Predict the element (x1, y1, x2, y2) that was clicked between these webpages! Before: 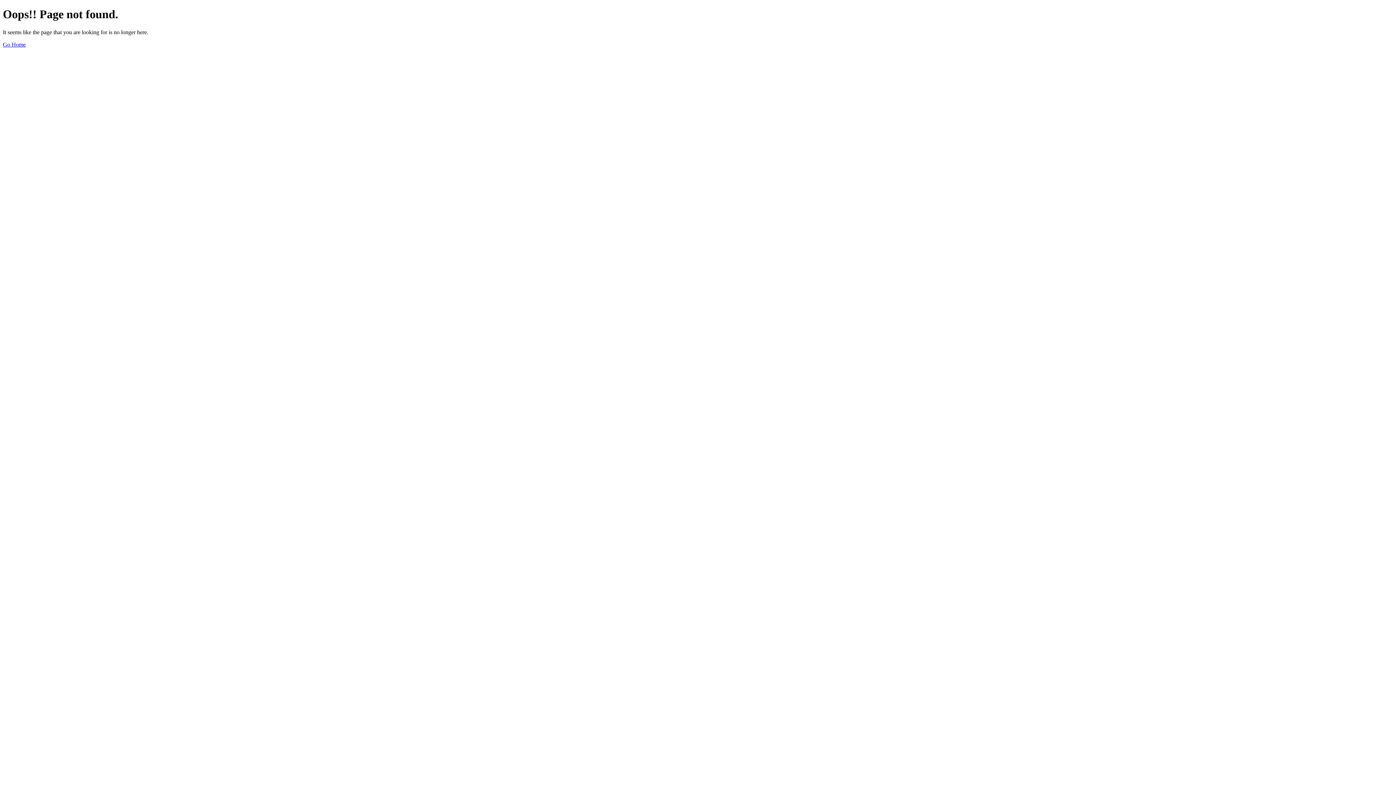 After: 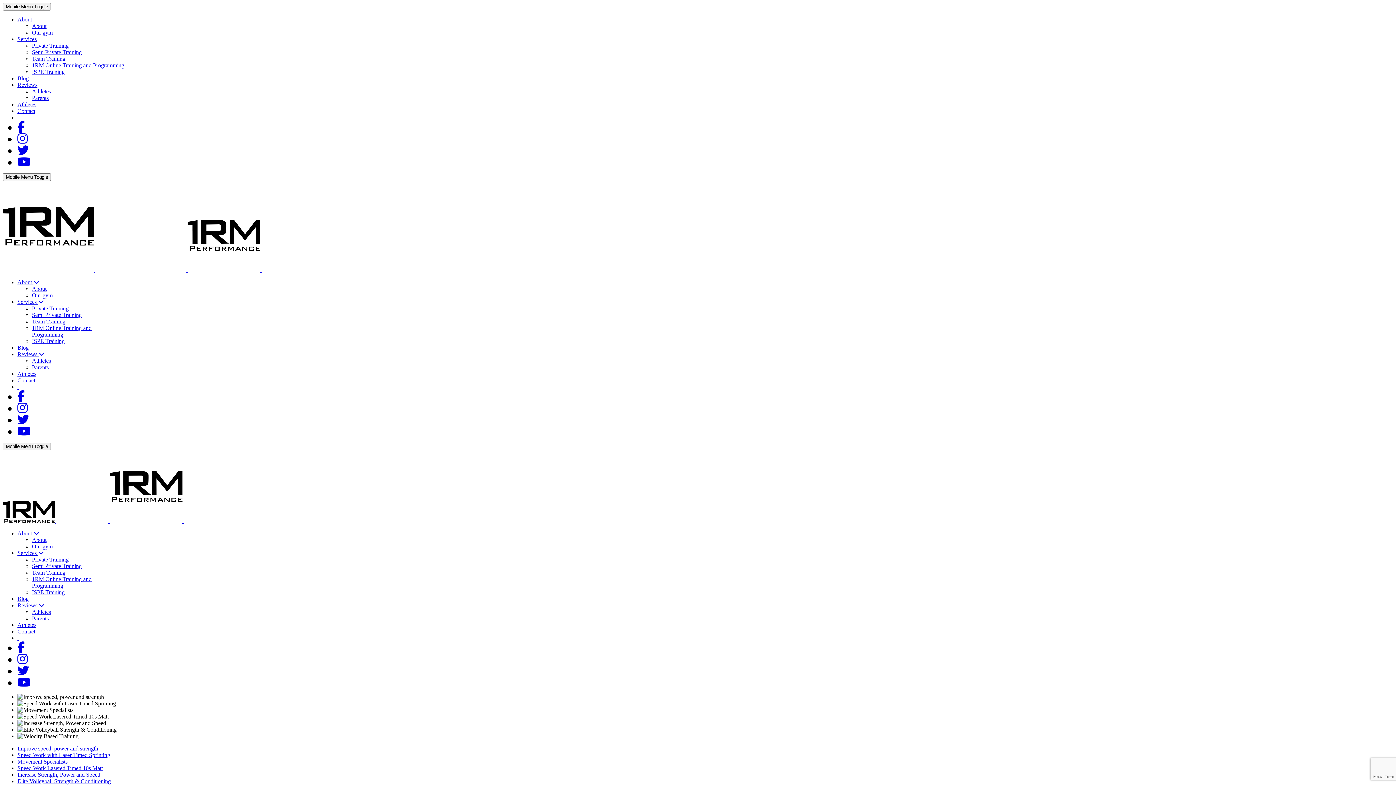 Action: bbox: (2, 41, 25, 47) label: Go Home